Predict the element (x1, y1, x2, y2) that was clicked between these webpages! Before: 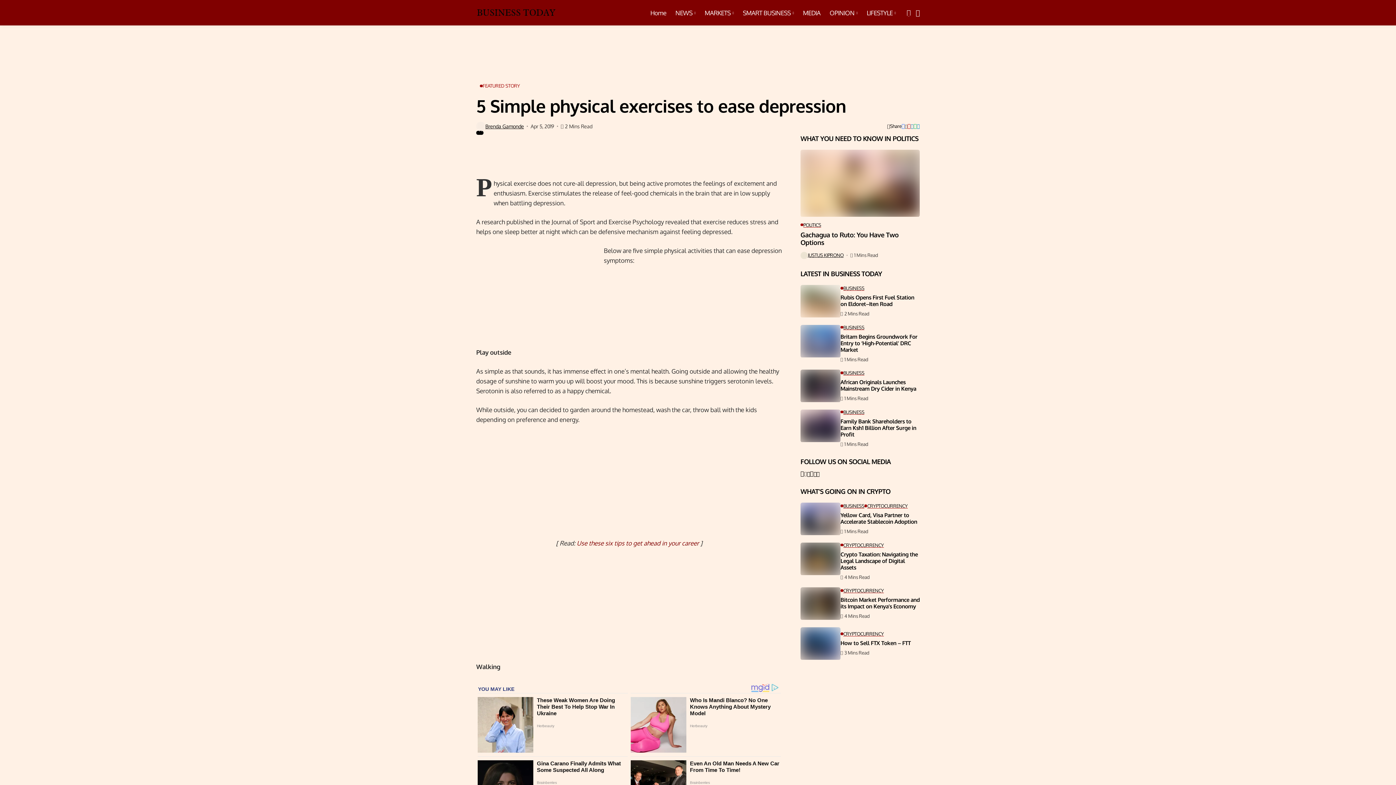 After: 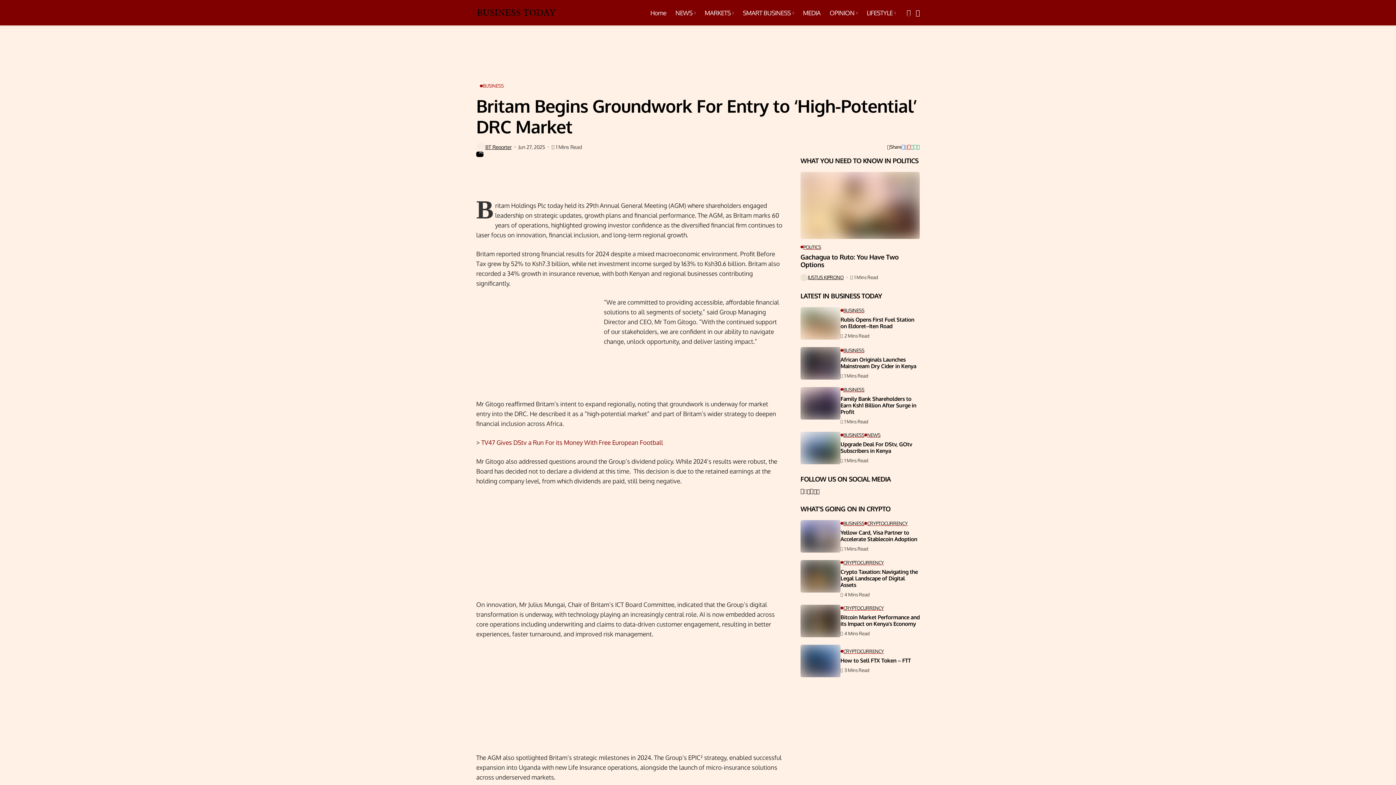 Action: bbox: (800, 324, 840, 357)